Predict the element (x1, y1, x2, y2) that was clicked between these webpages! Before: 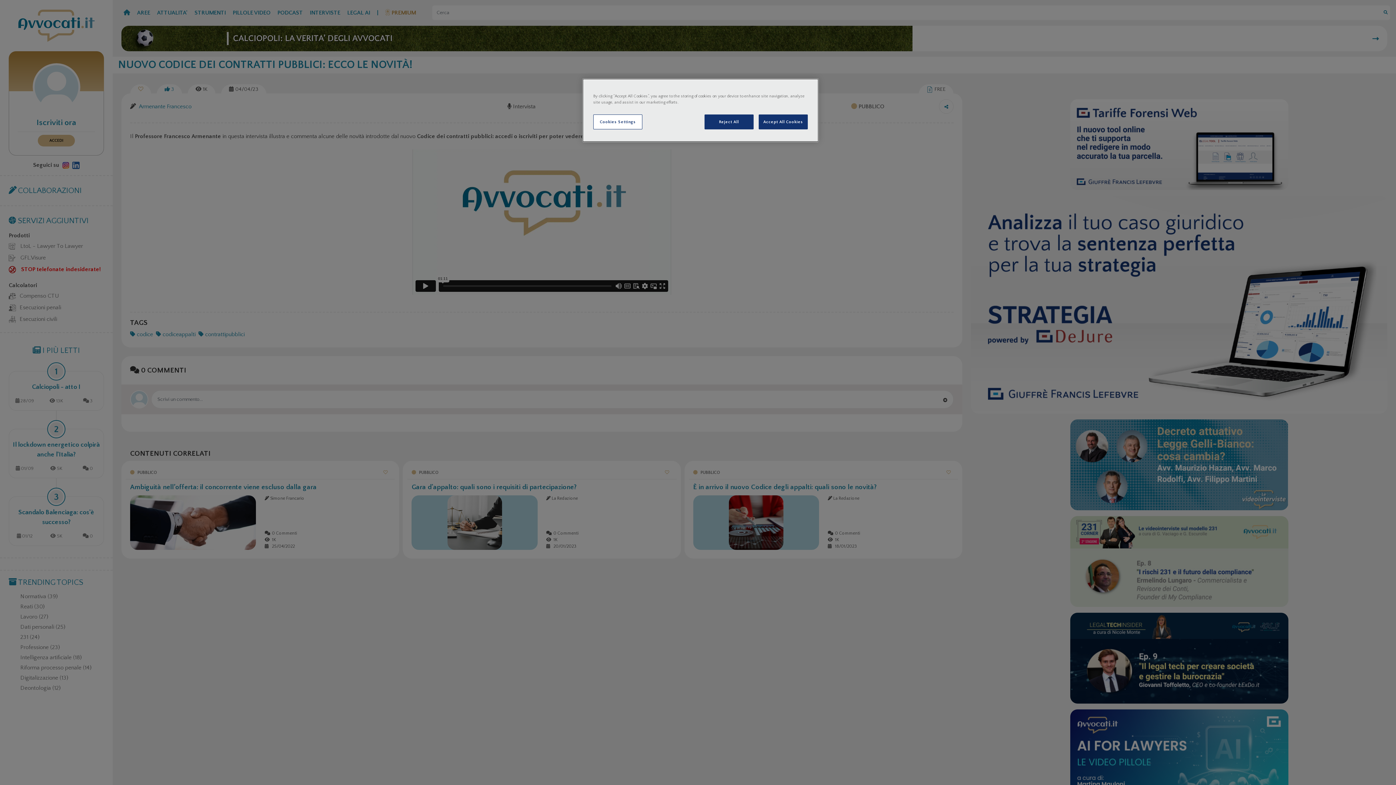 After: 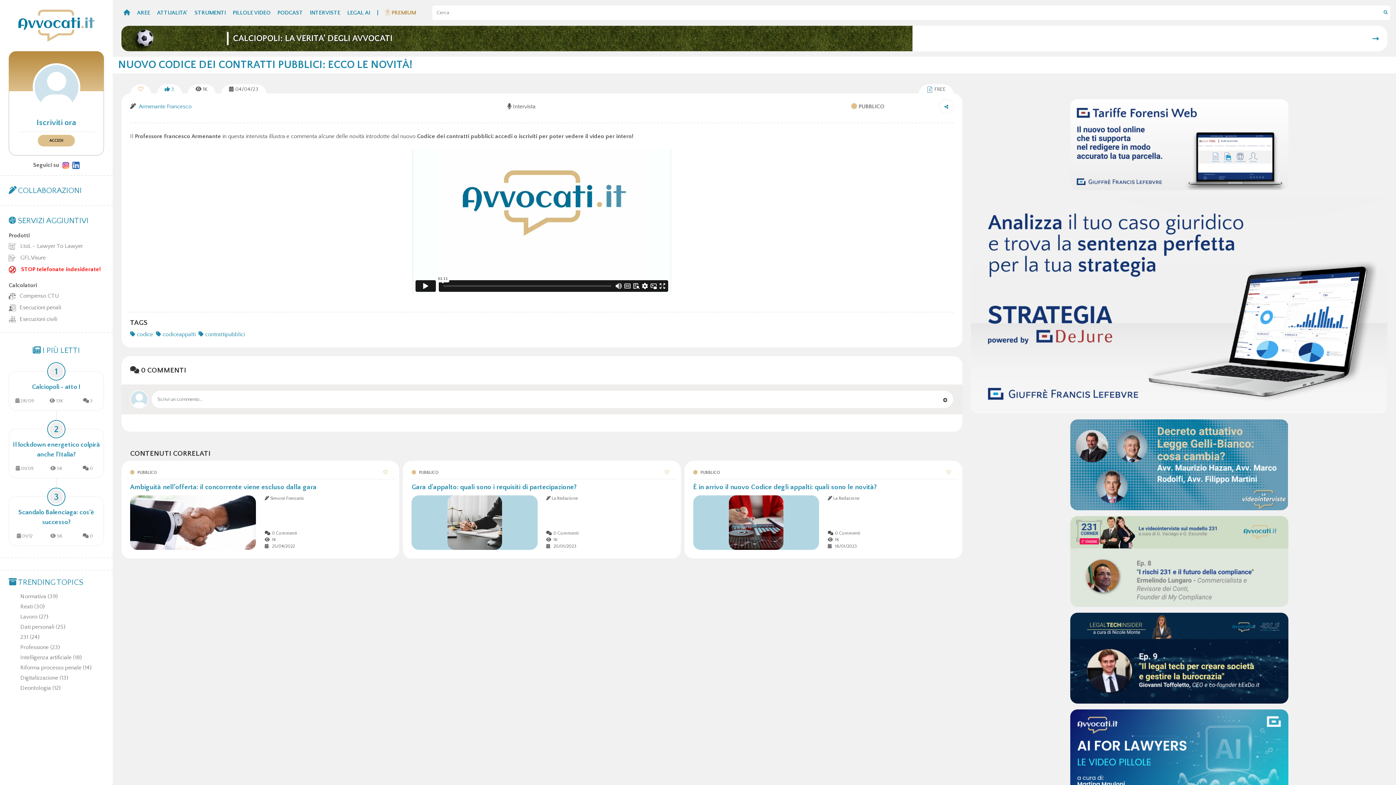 Action: label: Accept All Cookies bbox: (758, 114, 808, 129)